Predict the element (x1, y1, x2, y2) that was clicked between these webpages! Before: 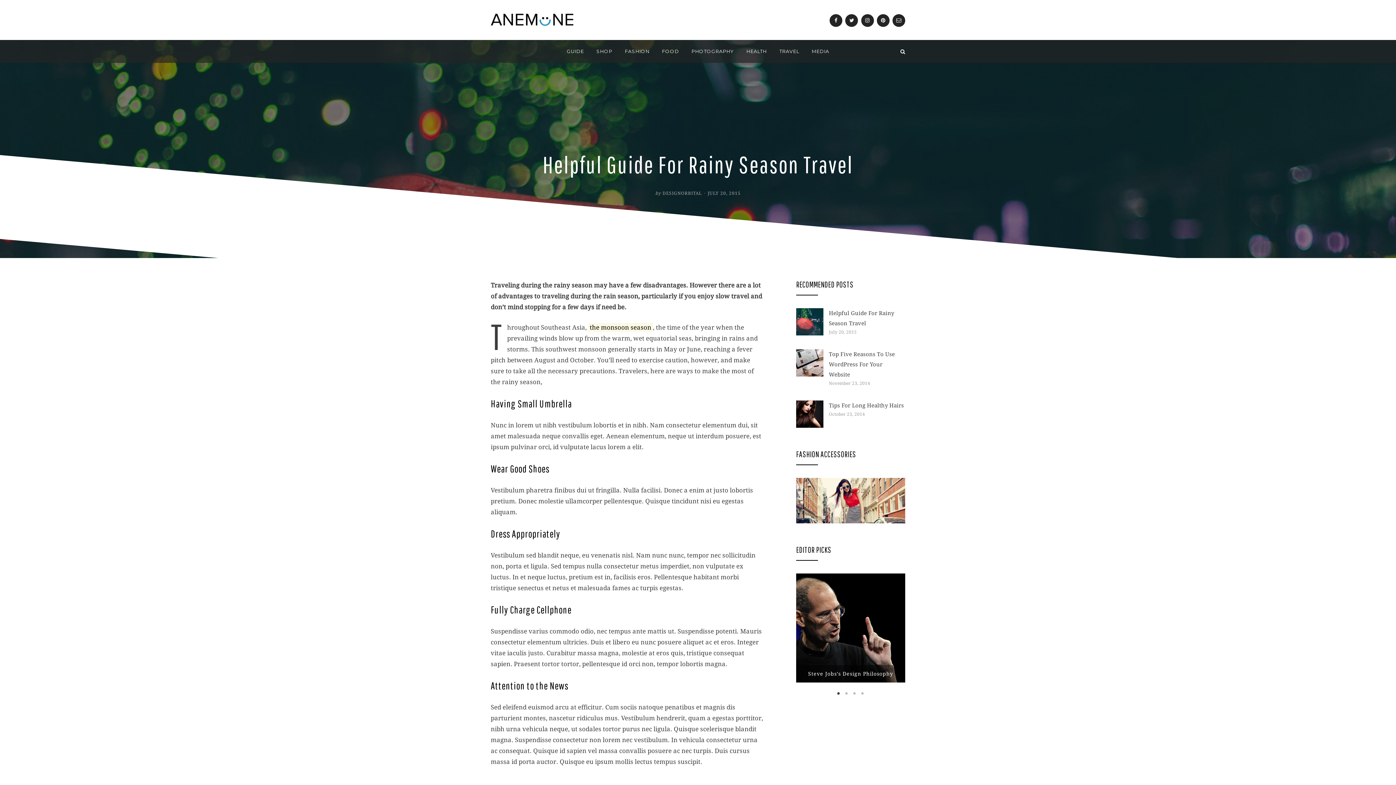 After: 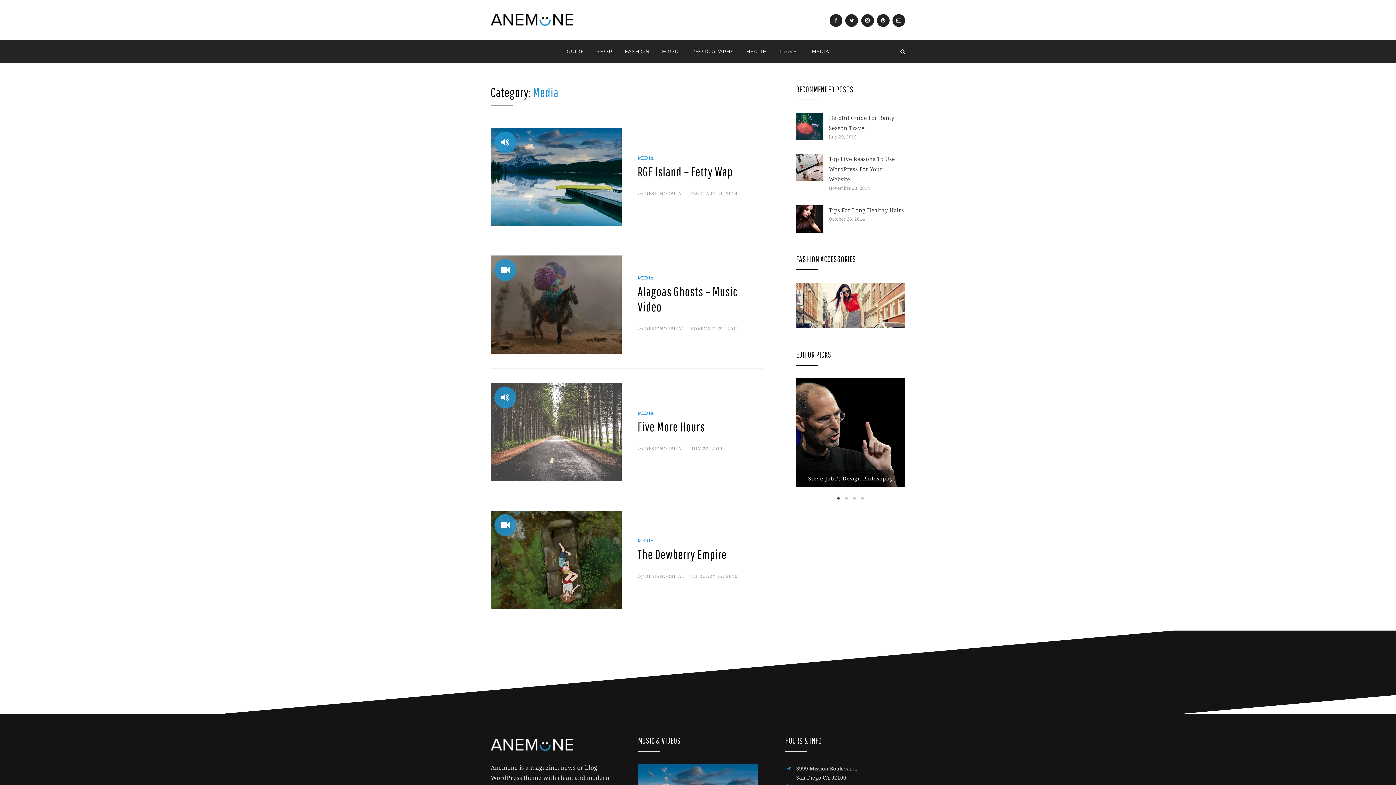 Action: bbox: (806, 40, 834, 62) label: MEDIA